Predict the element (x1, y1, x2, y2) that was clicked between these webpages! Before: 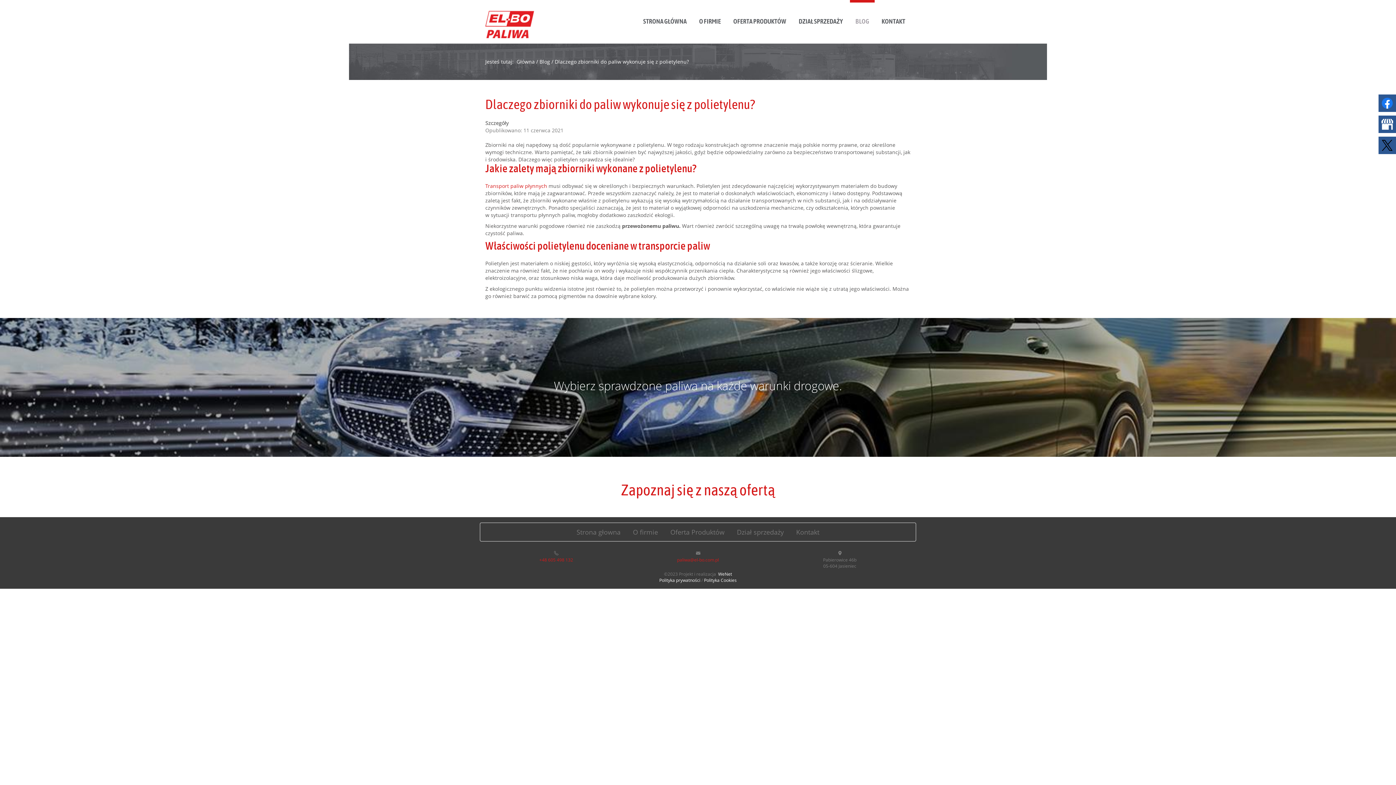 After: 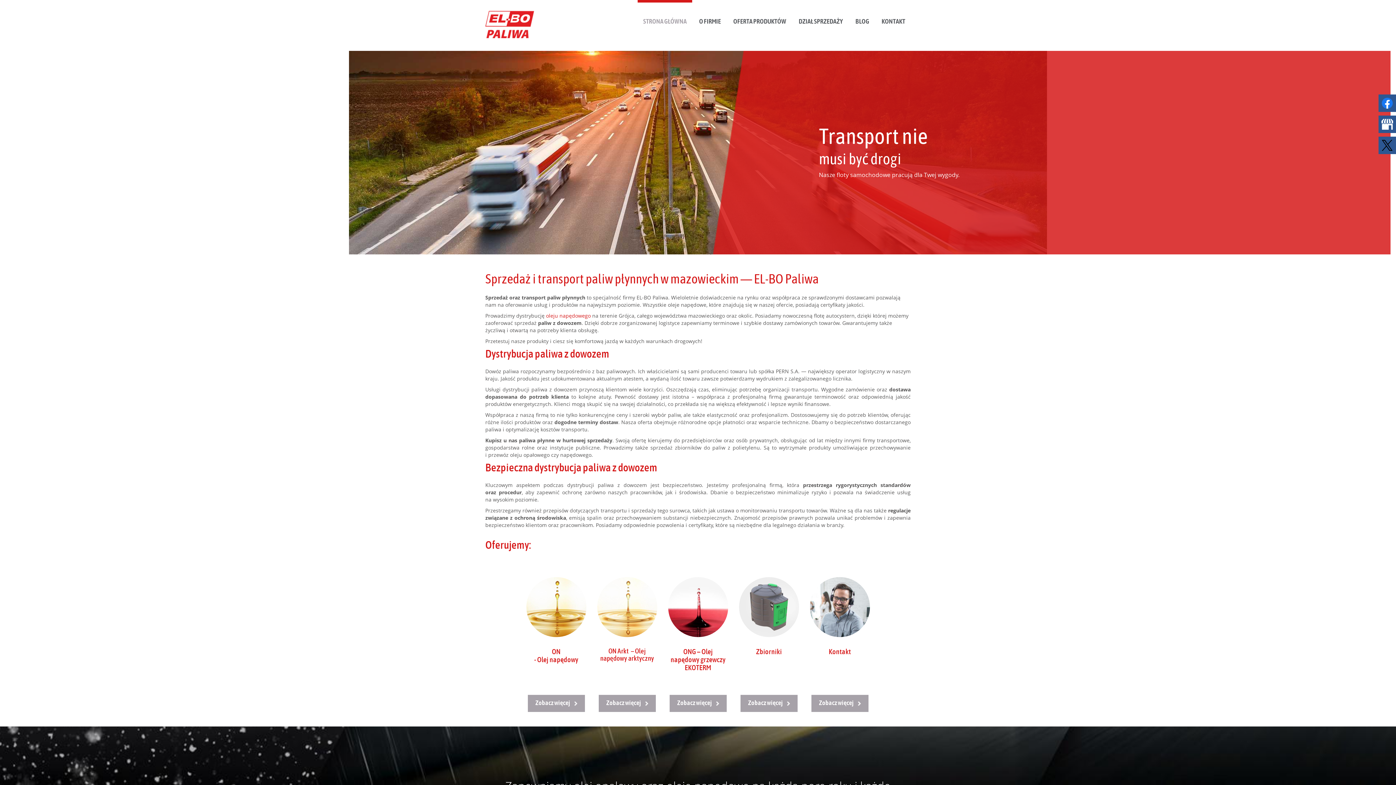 Action: bbox: (485, 20, 534, 27)